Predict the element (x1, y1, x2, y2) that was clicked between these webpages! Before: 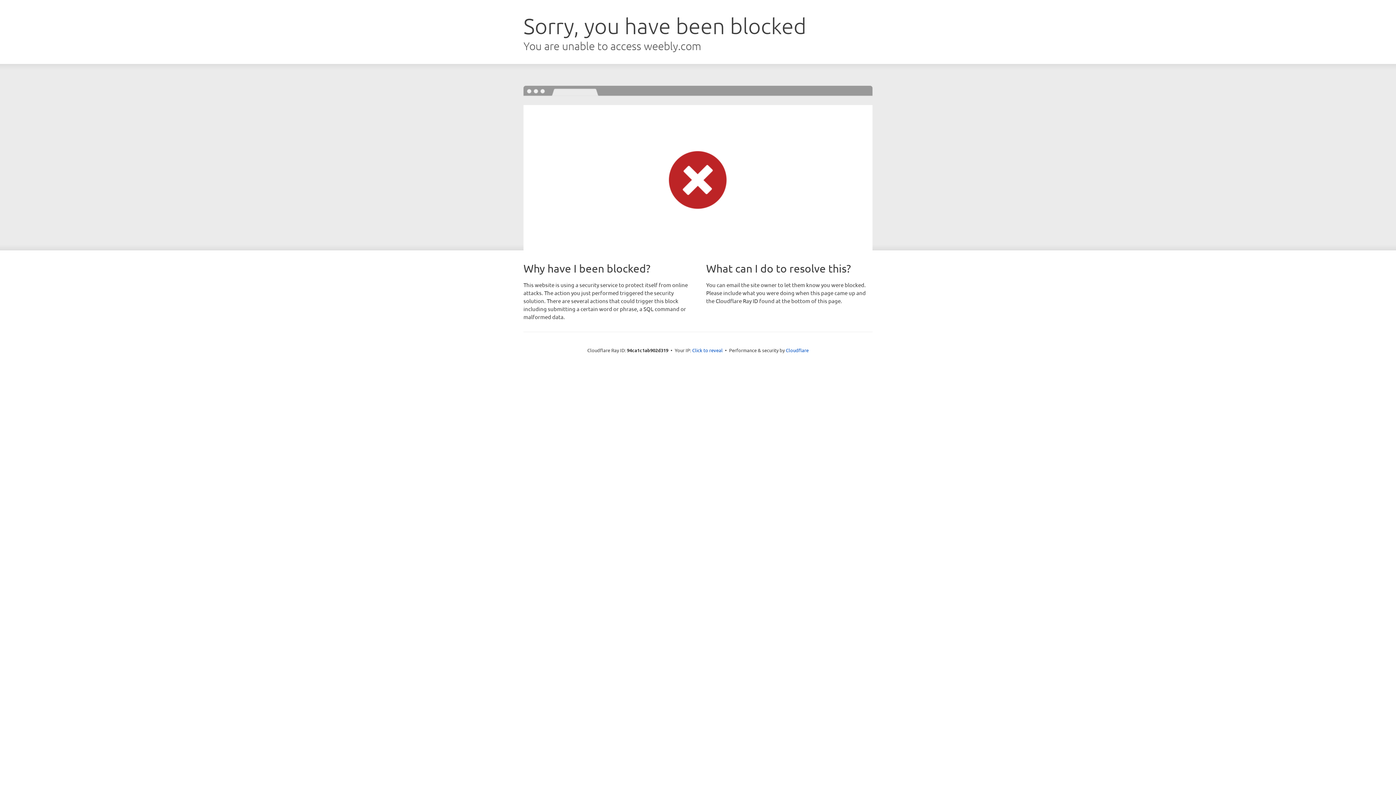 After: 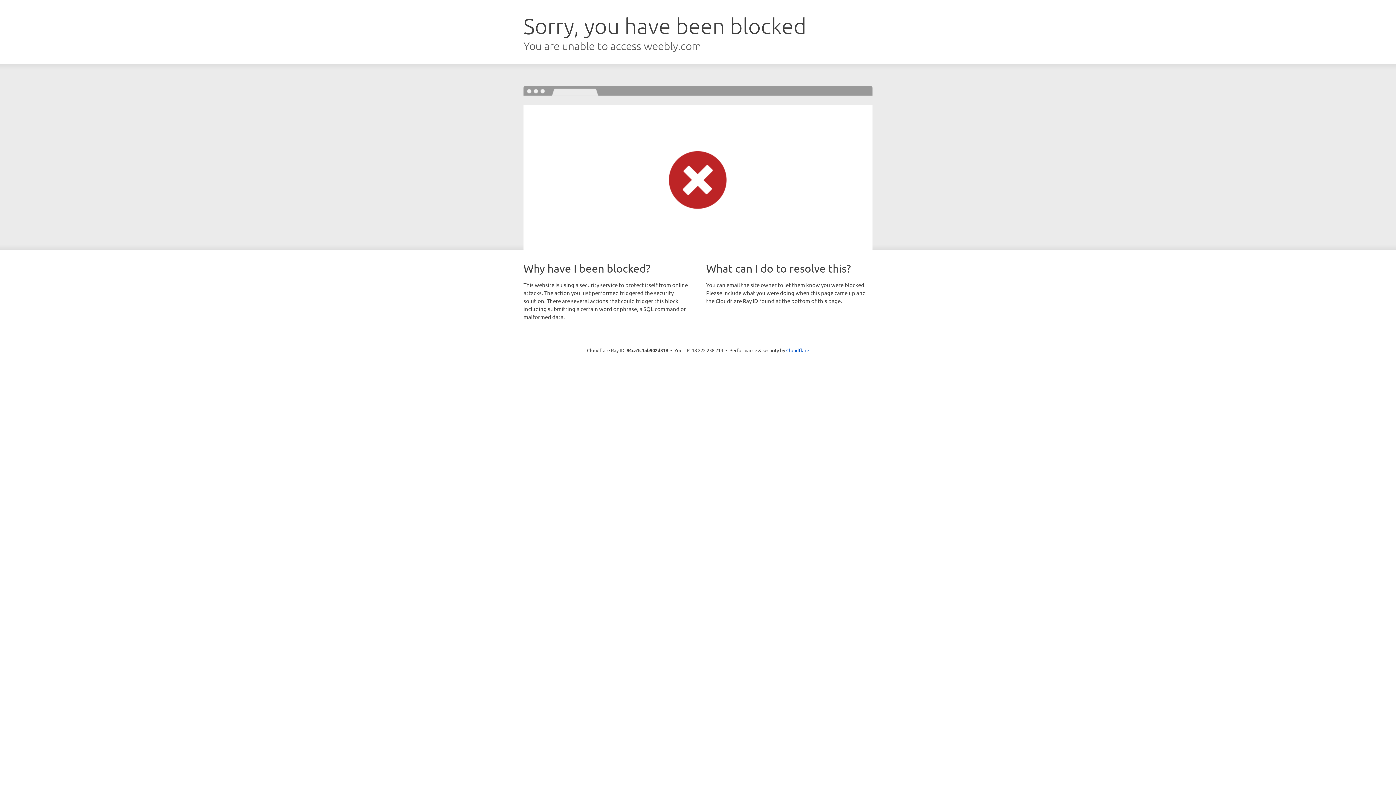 Action: bbox: (692, 346, 722, 353) label: Click to reveal